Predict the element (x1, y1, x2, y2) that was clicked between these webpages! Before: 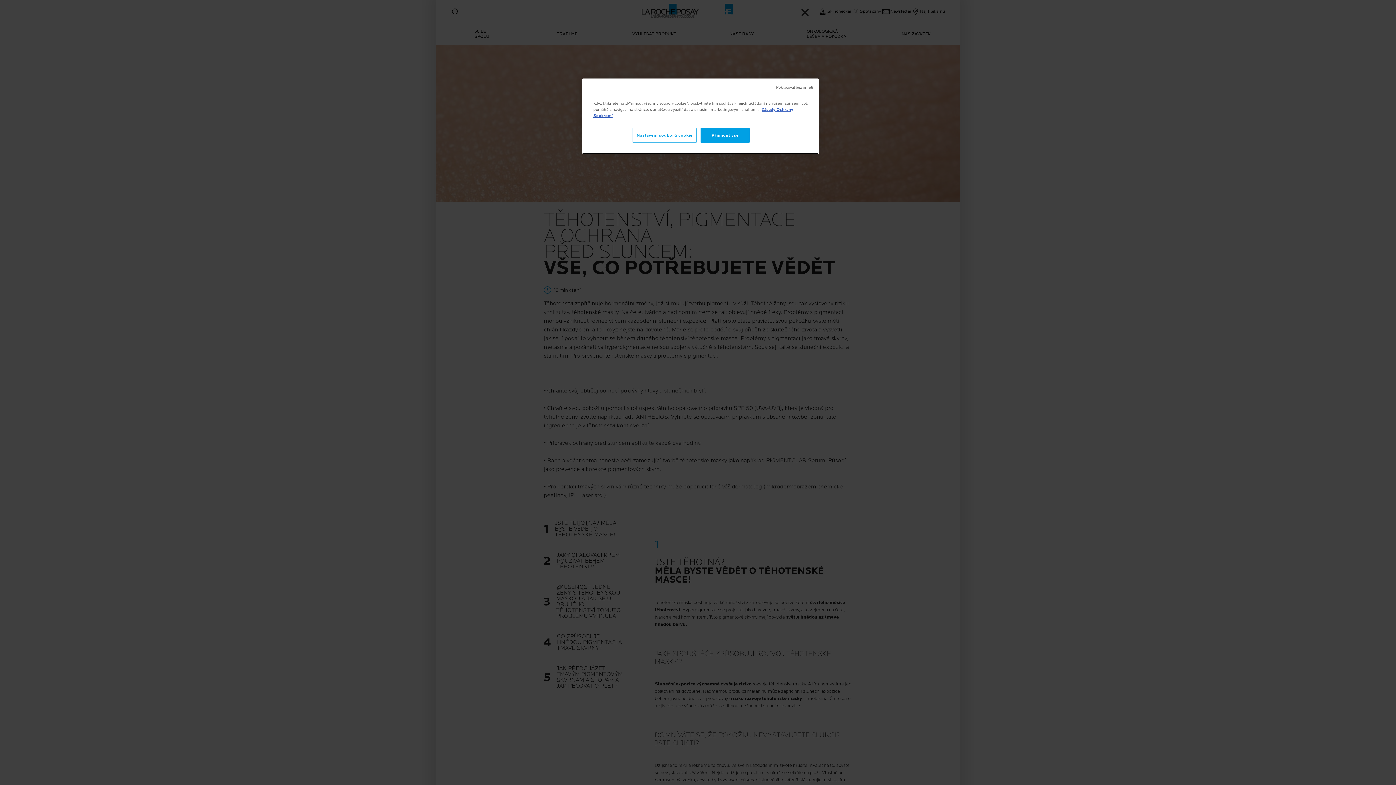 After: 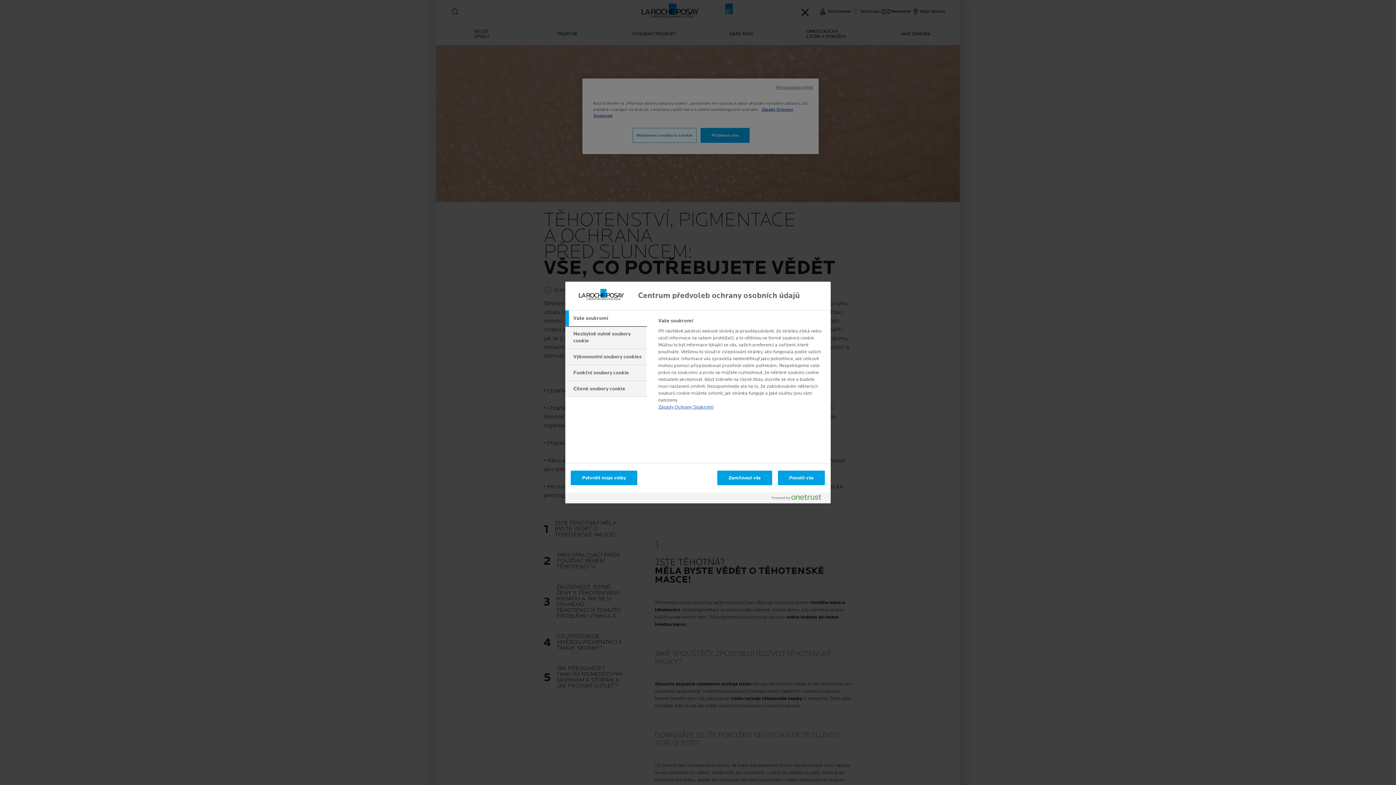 Action: bbox: (632, 128, 696, 142) label: Nastavení souborů cookie